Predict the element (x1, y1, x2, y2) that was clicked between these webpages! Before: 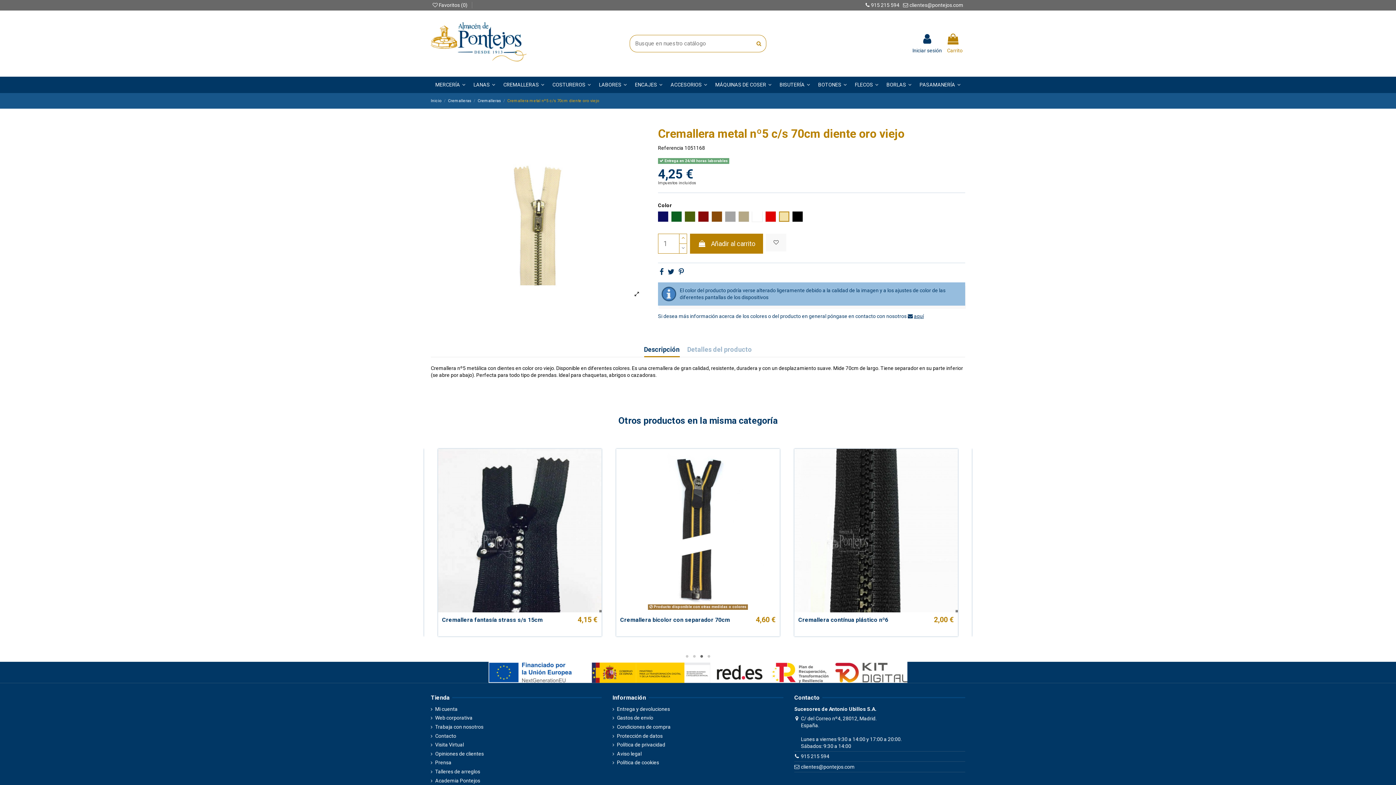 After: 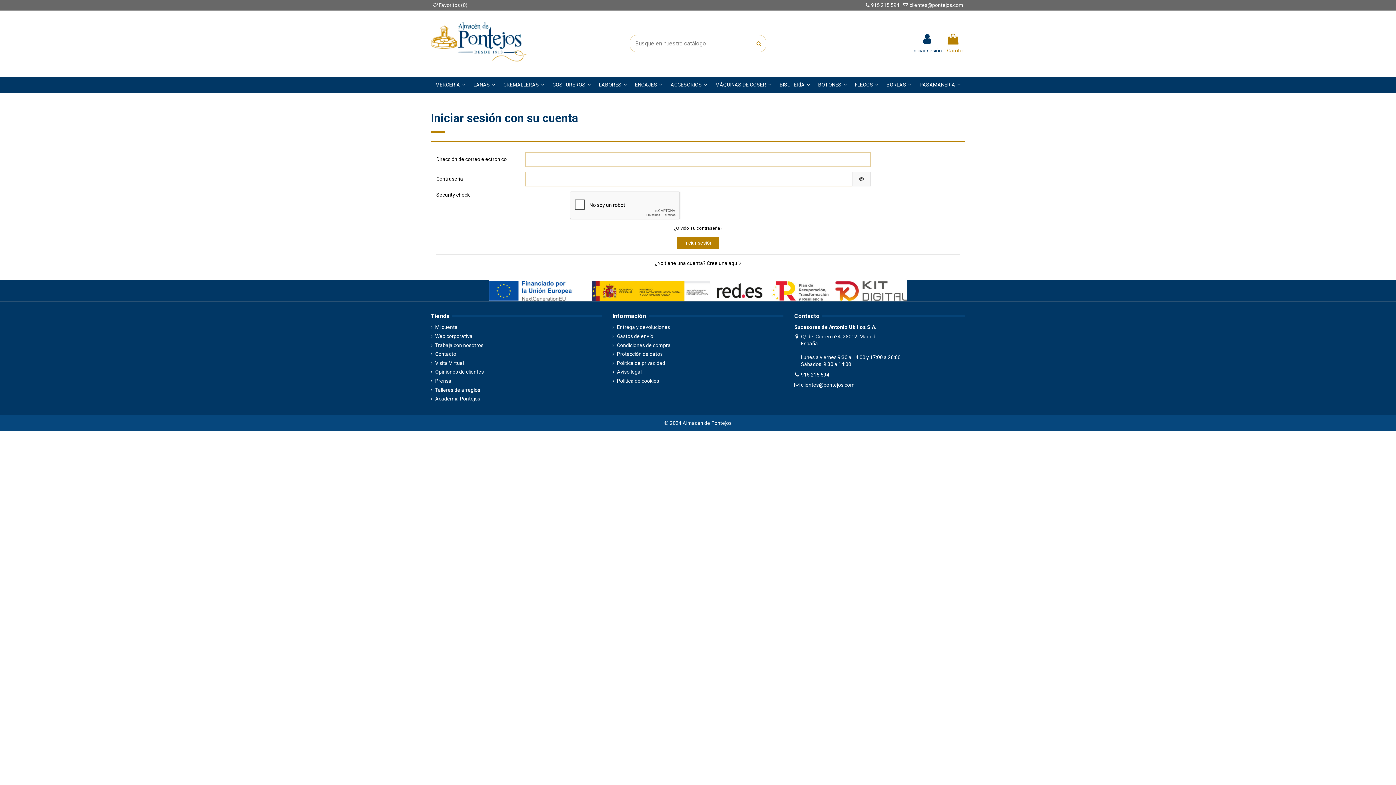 Action: label: Iniciar sesión bbox: (912, 33, 942, 54)